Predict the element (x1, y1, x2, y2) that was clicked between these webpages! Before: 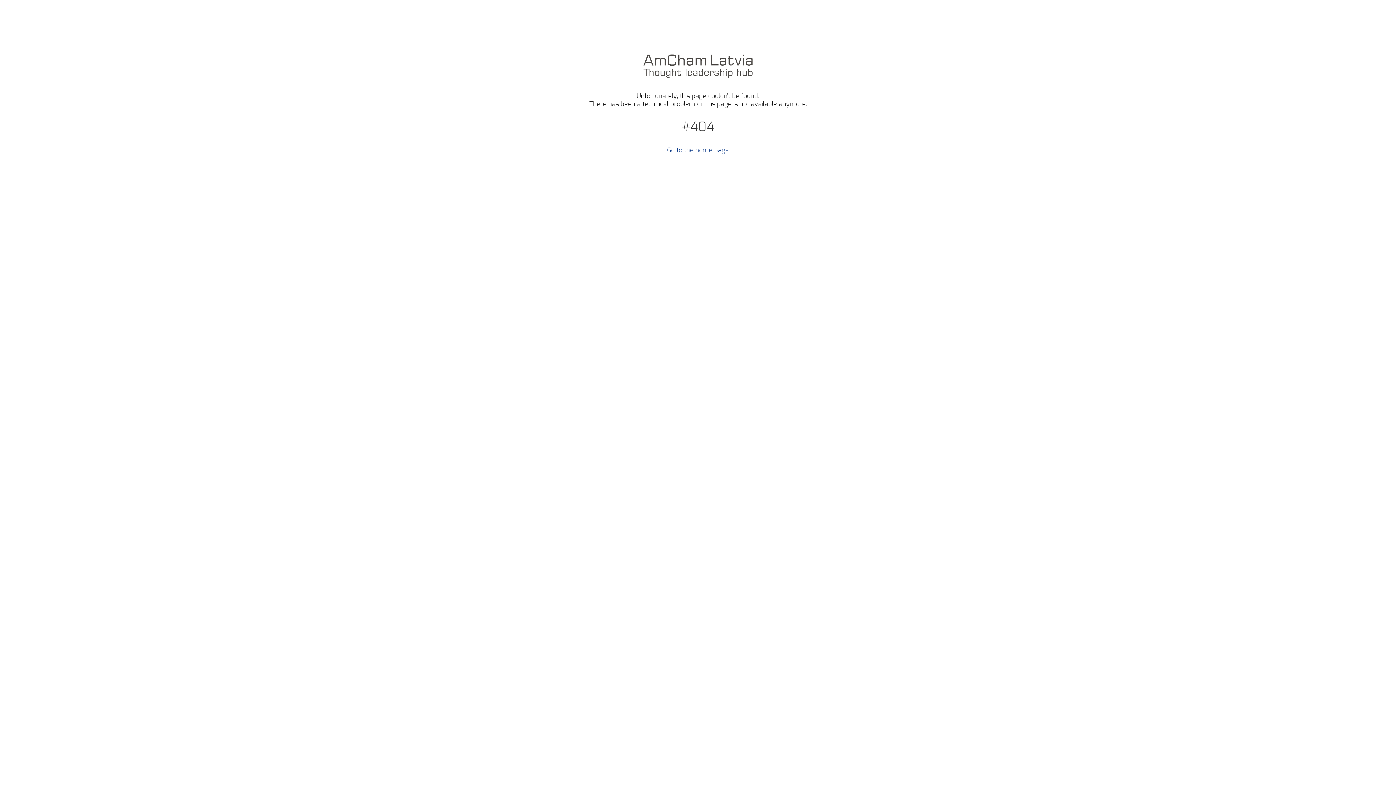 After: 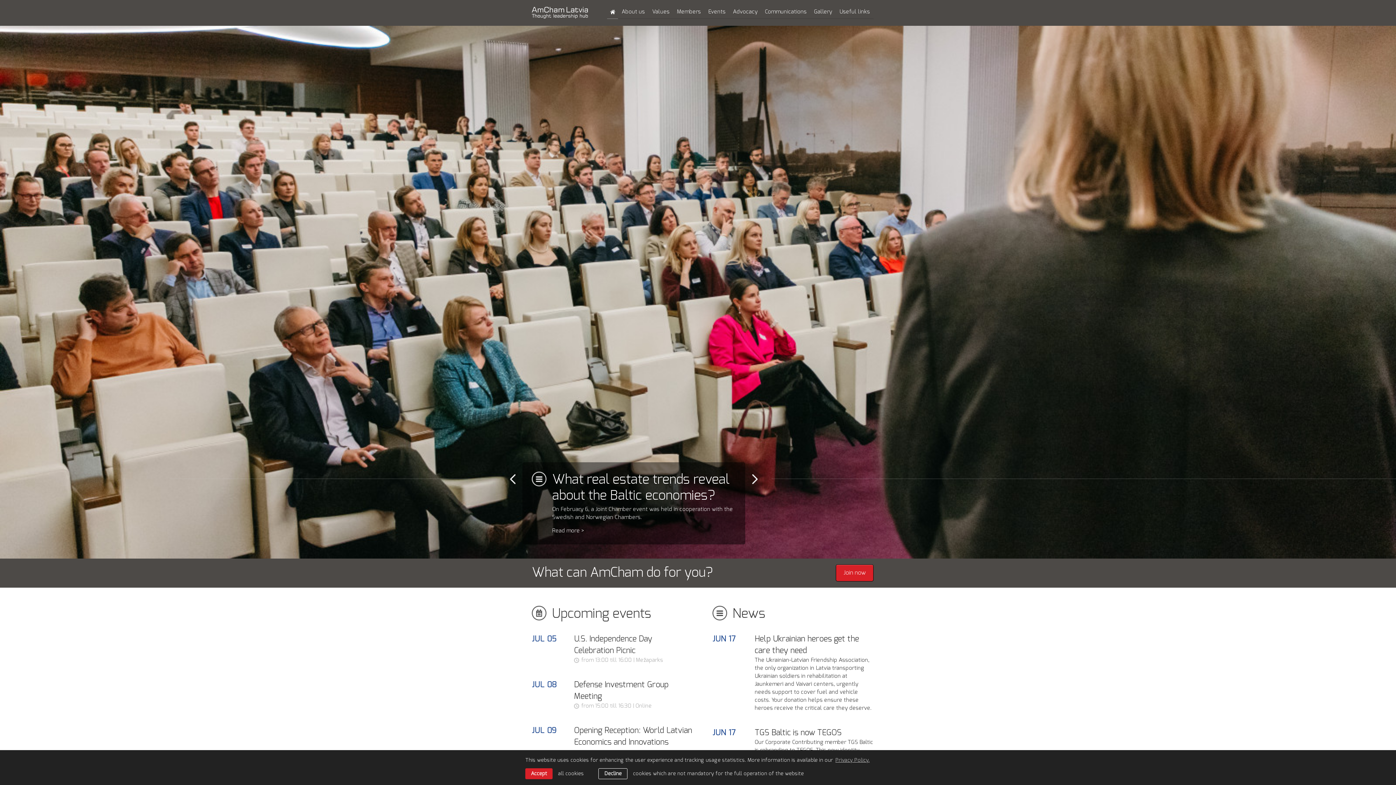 Action: label: Go to the home page bbox: (667, 147, 729, 153)